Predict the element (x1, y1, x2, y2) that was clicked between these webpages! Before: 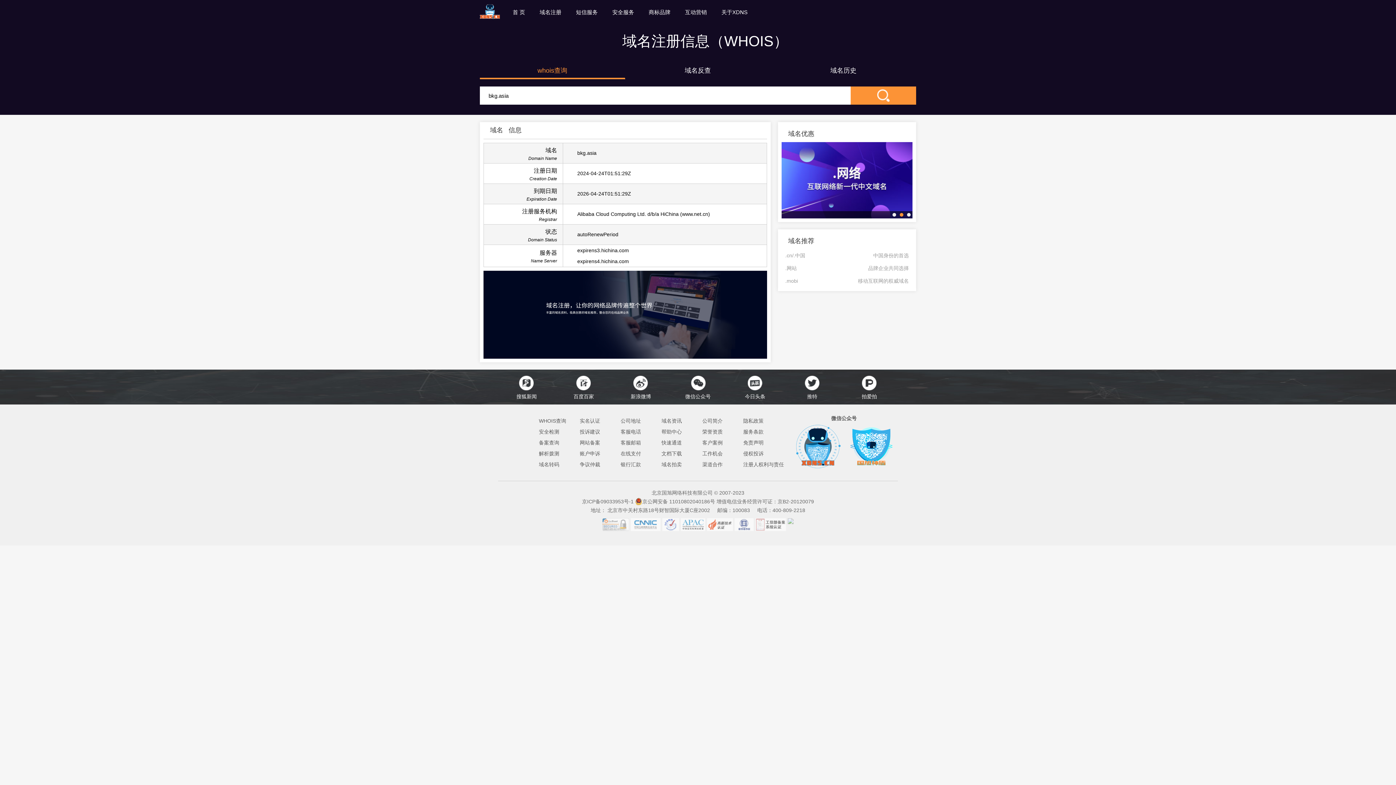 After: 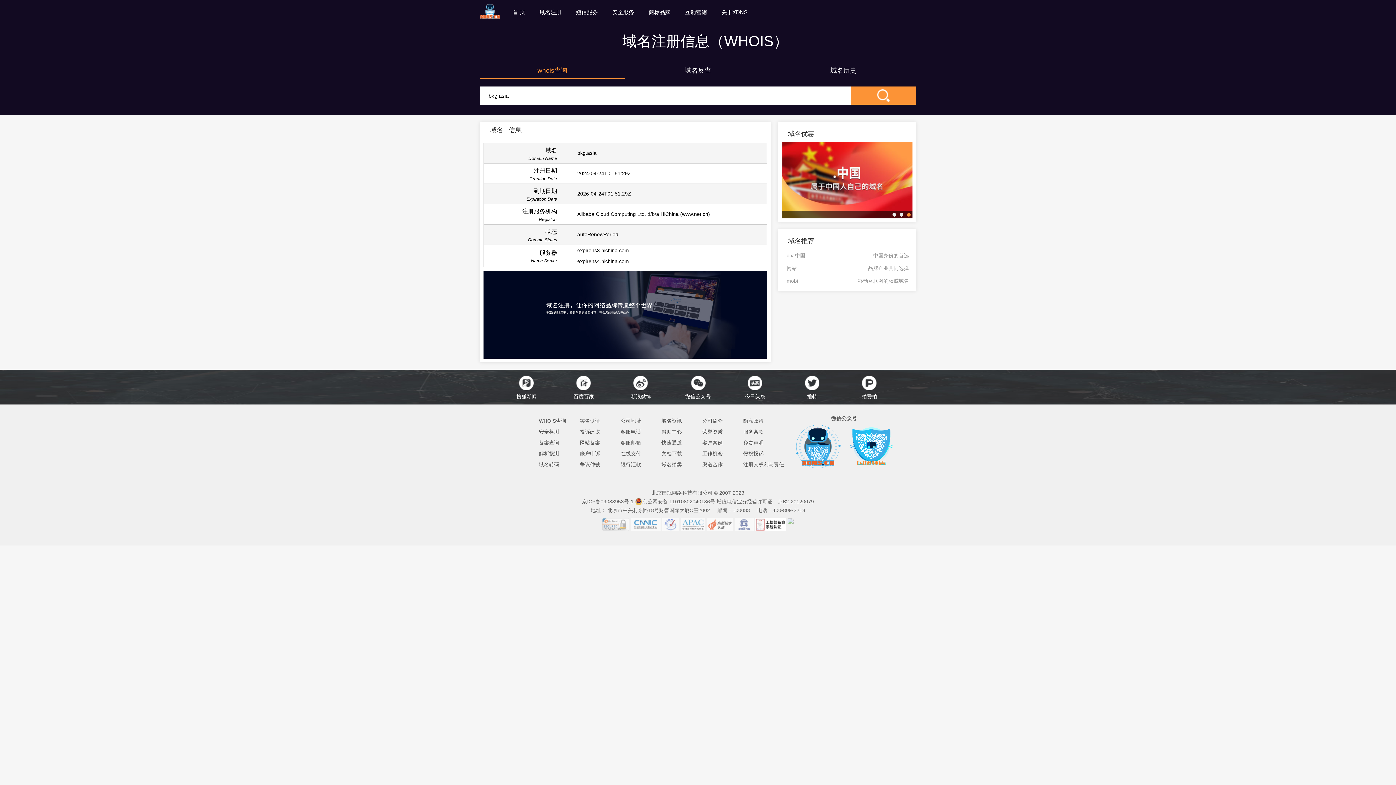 Action: bbox: (755, 518, 786, 531)